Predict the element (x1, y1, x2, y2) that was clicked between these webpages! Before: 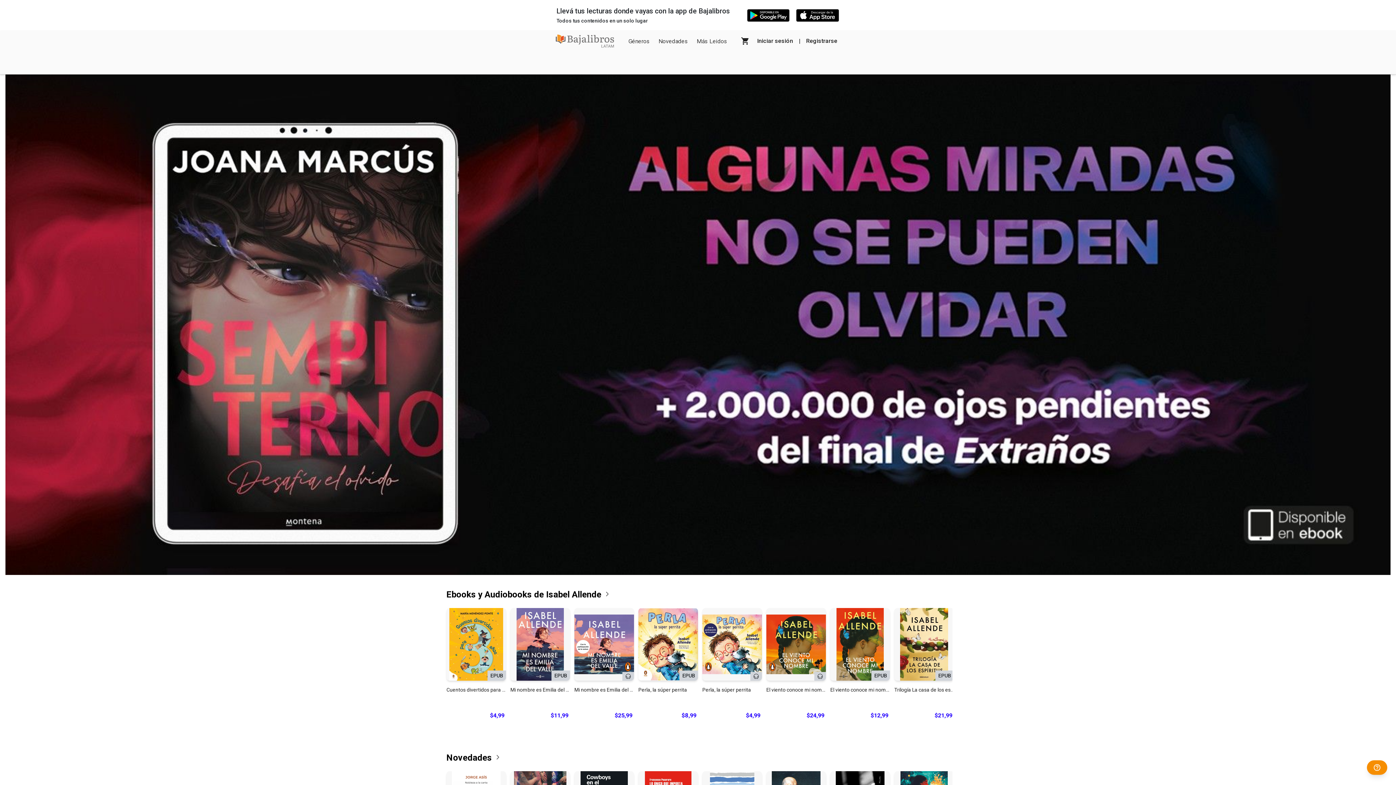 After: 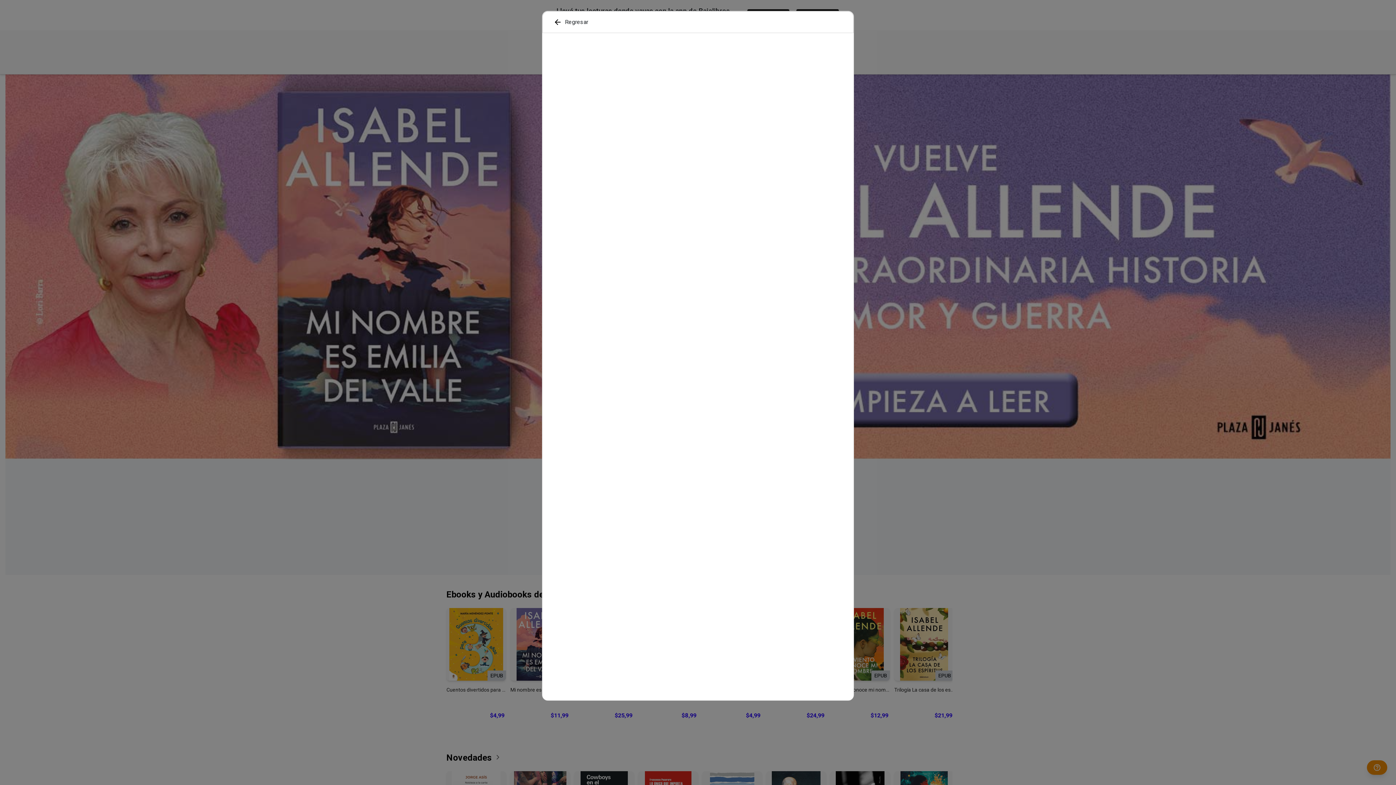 Action: label: Adquirir
Perla, la súper perrita
$4,99 bbox: (702, 608, 762, 724)